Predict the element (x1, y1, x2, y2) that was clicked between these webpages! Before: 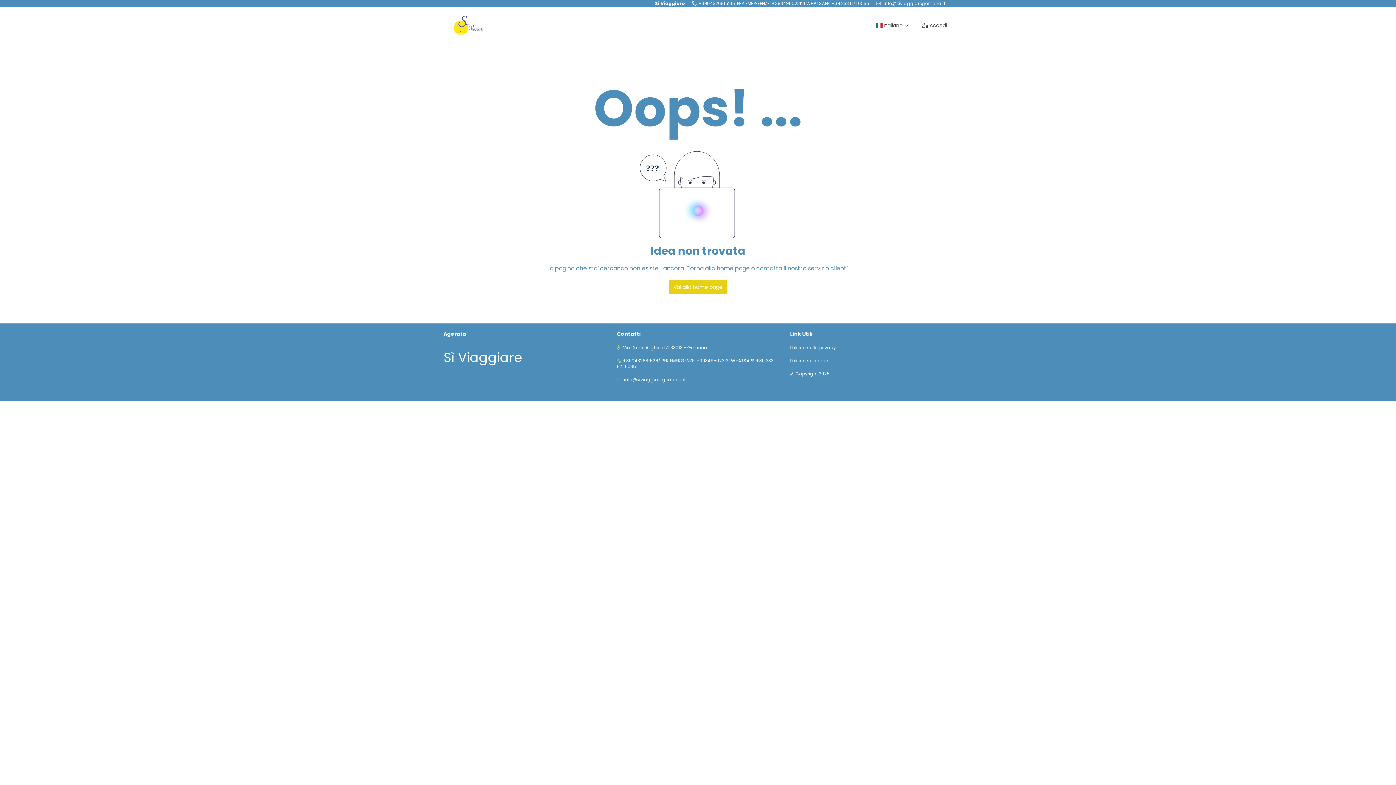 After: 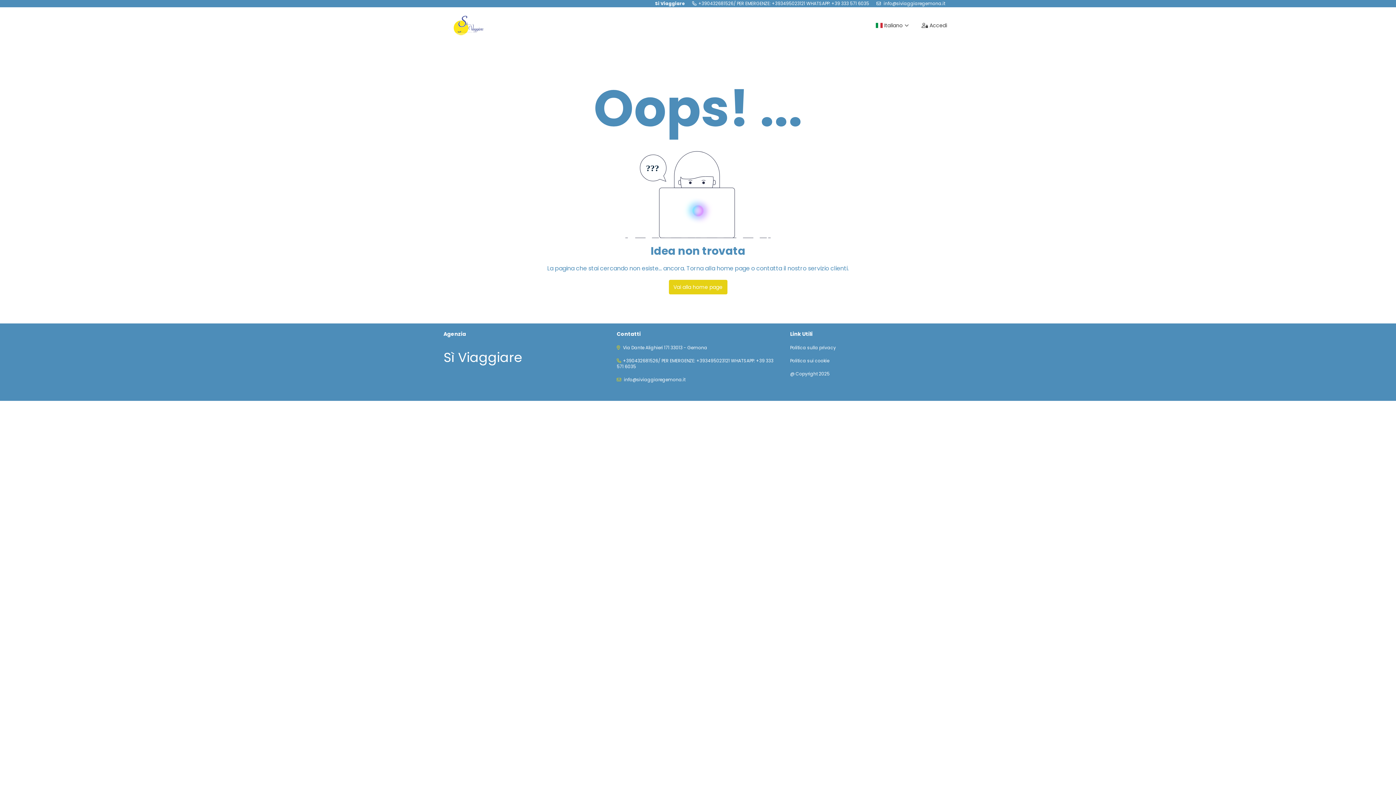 Action: label: Politica sui cookie bbox: (790, 358, 952, 363)